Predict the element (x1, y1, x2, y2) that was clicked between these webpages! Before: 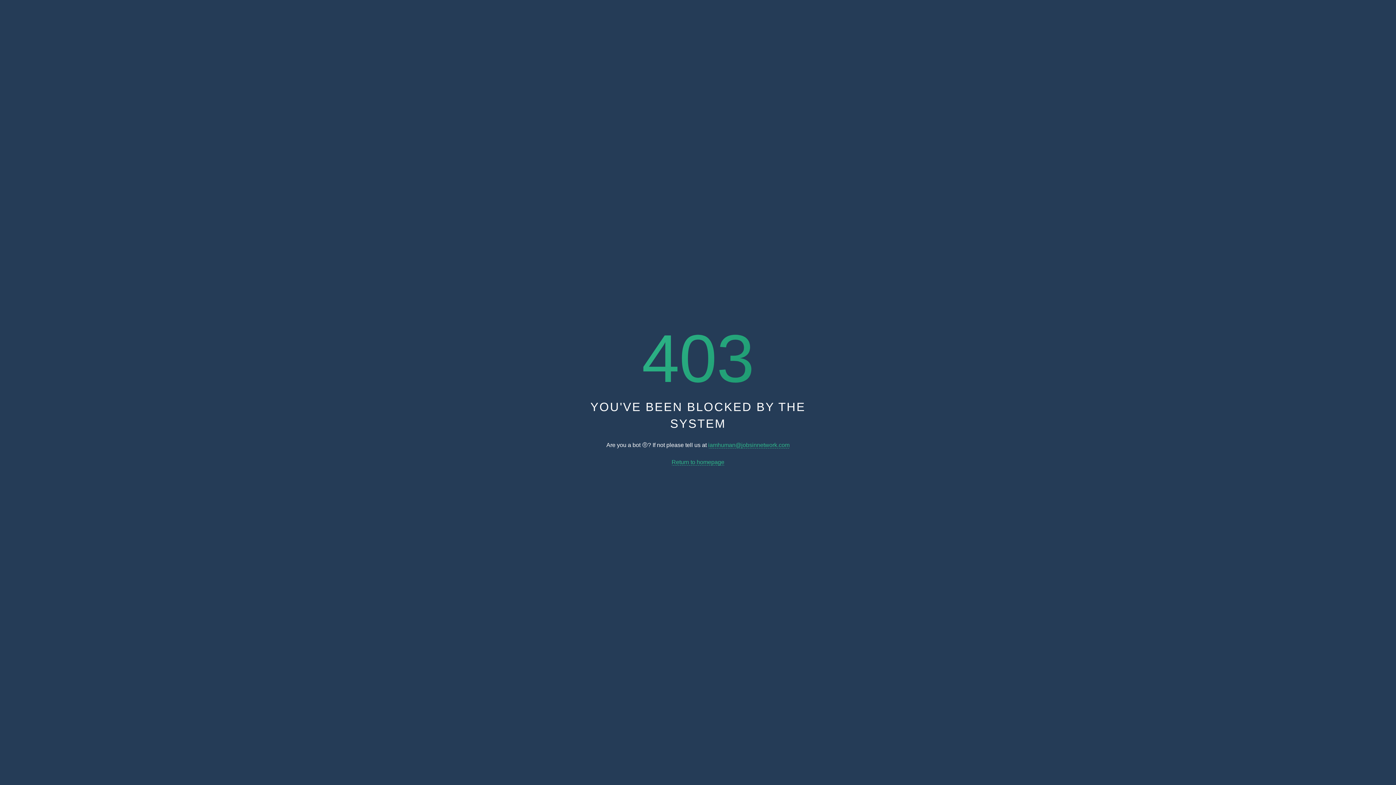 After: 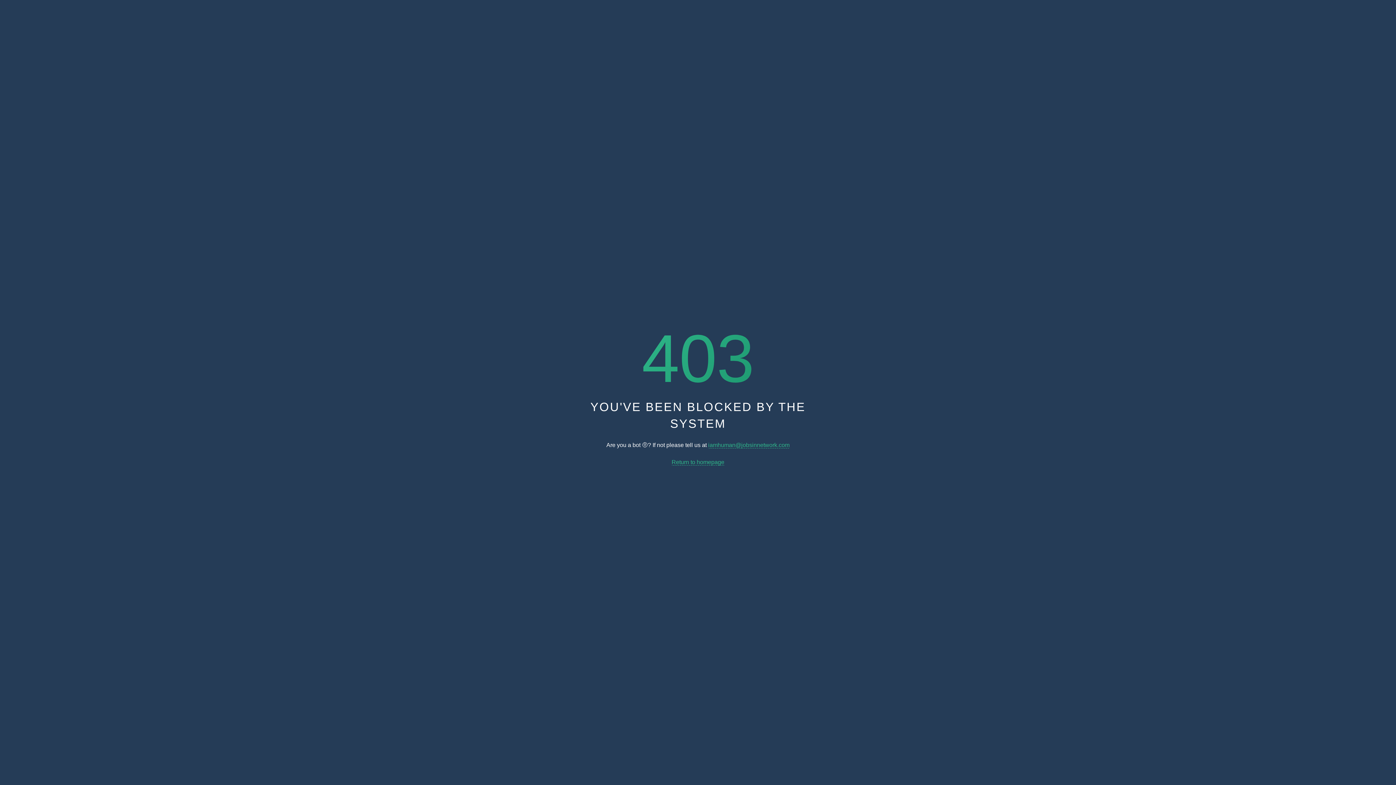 Action: label: Return to homepage bbox: (671, 459, 724, 465)